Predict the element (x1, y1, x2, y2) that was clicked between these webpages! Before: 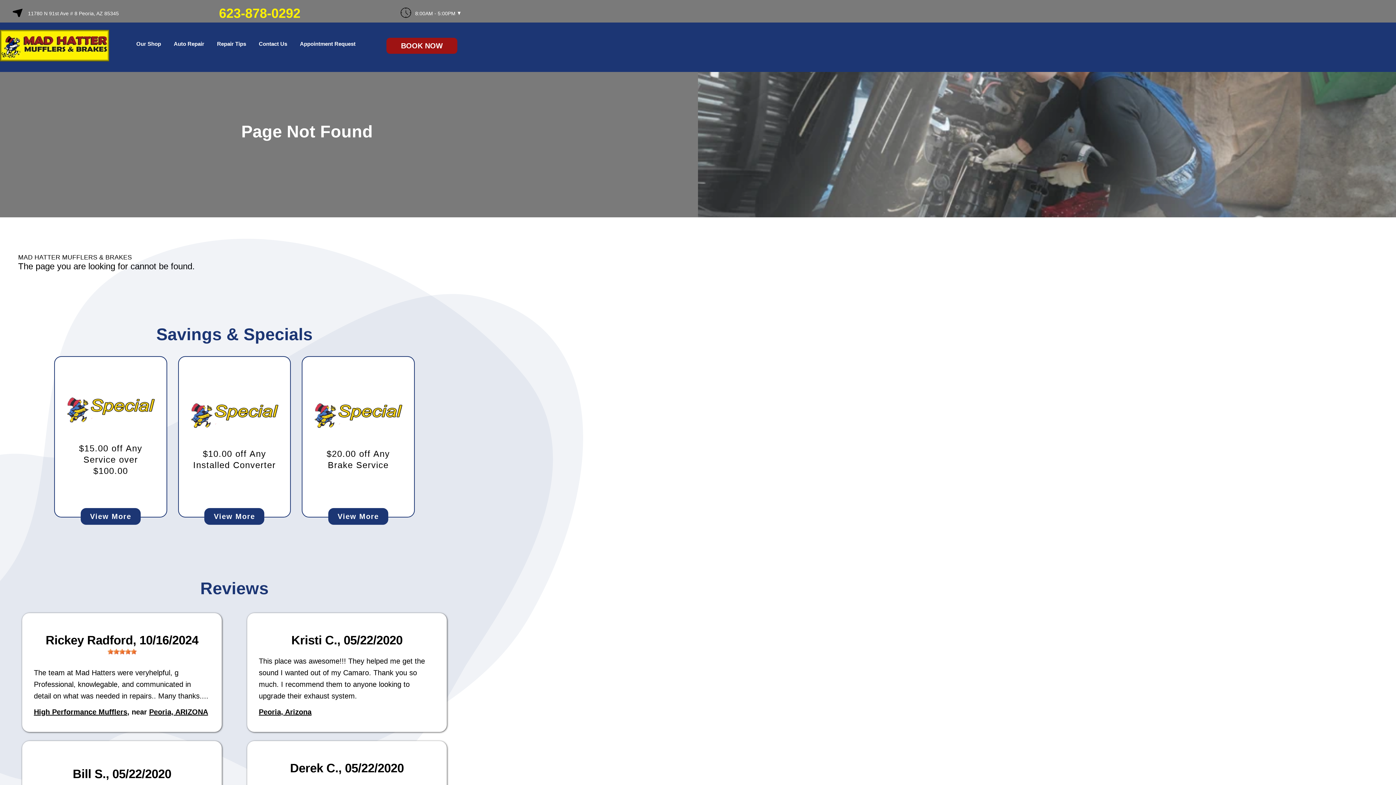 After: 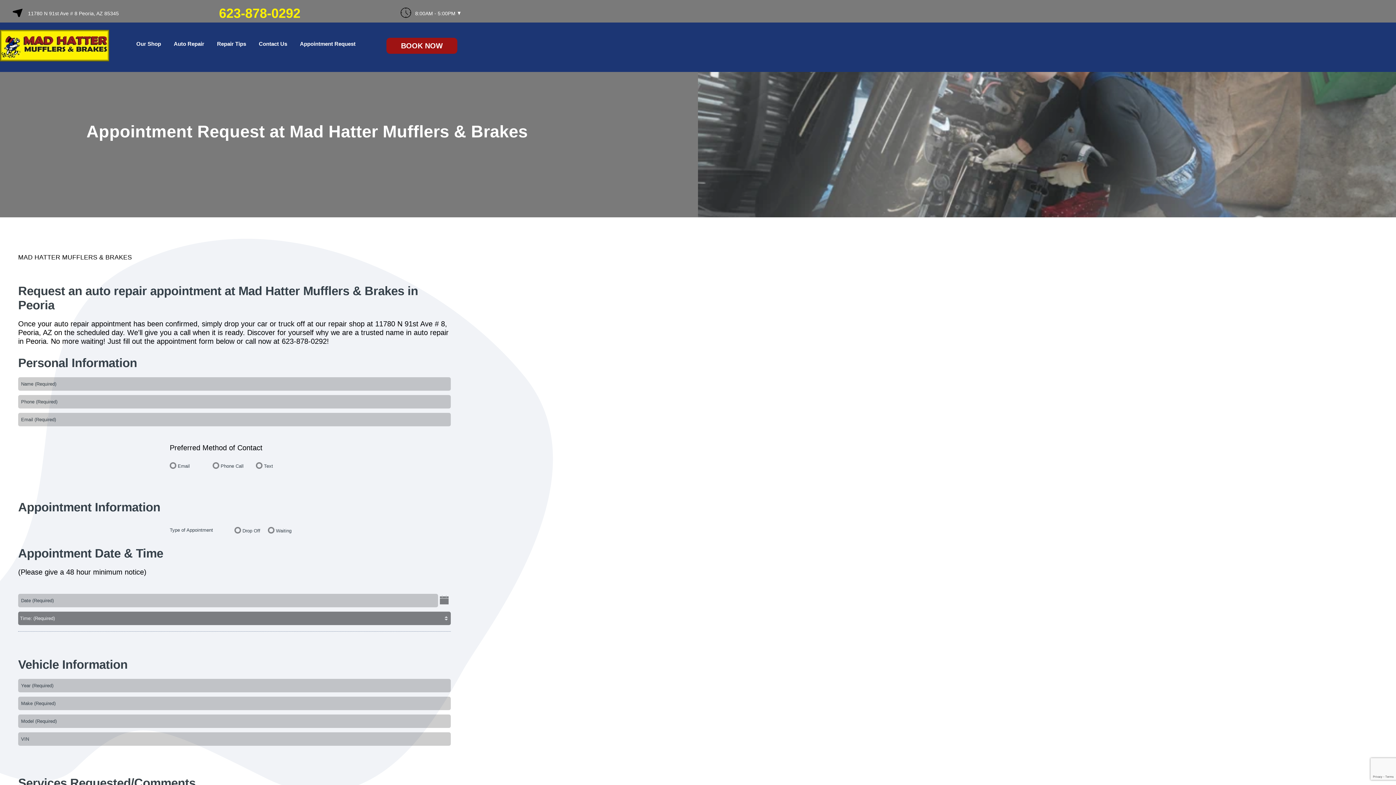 Action: label: Appointment Request bbox: (300, 40, 355, 46)